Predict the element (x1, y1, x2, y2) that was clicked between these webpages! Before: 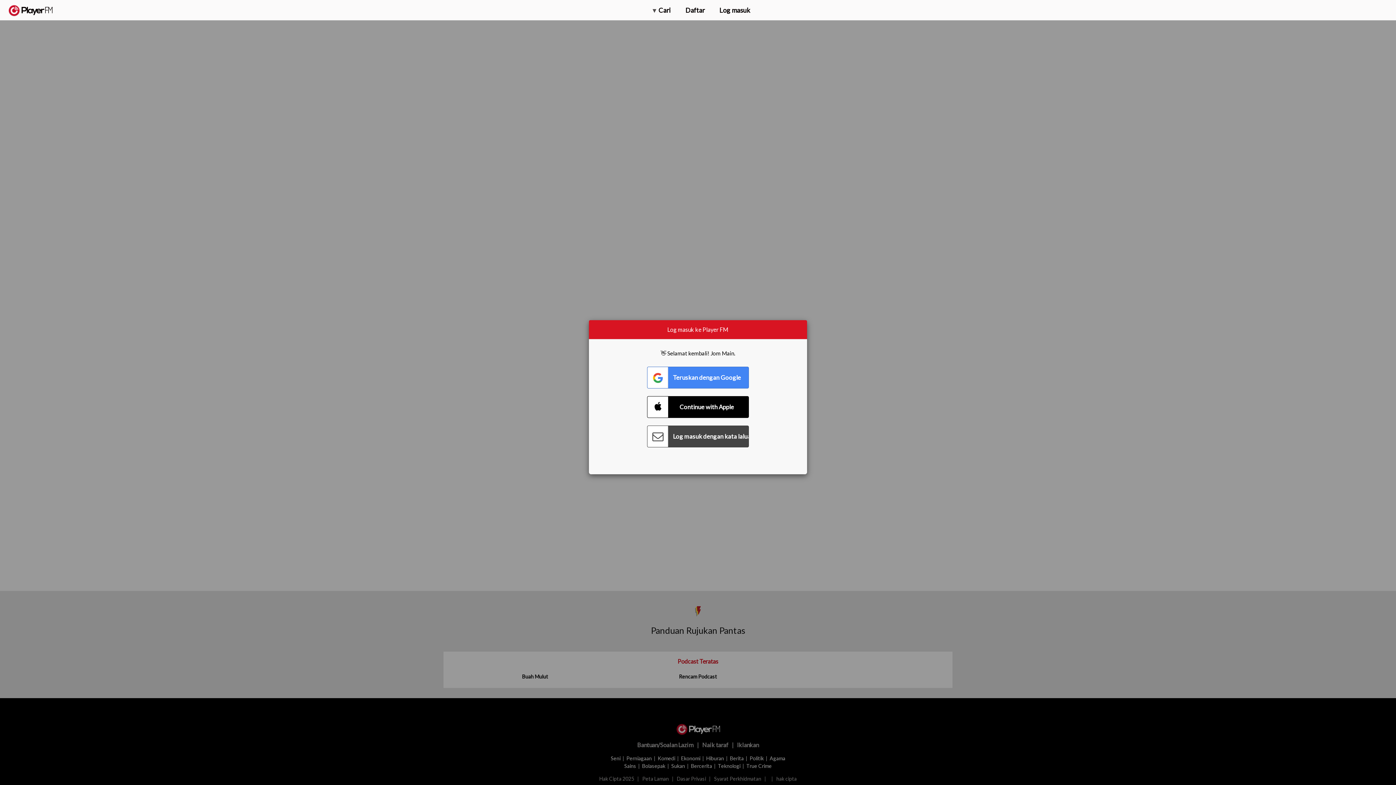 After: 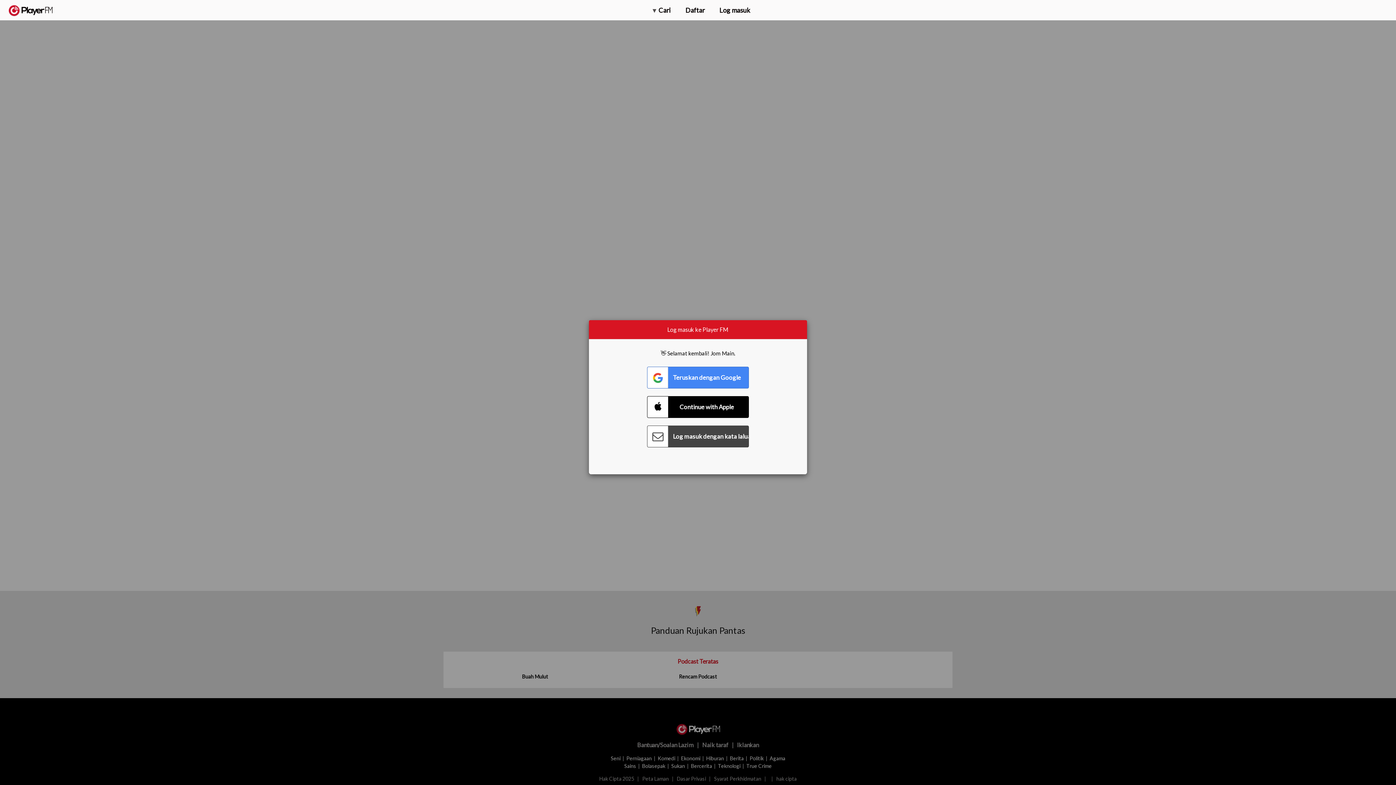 Action: bbox: (1375, 5, 1382, 13) label: Menu launcher